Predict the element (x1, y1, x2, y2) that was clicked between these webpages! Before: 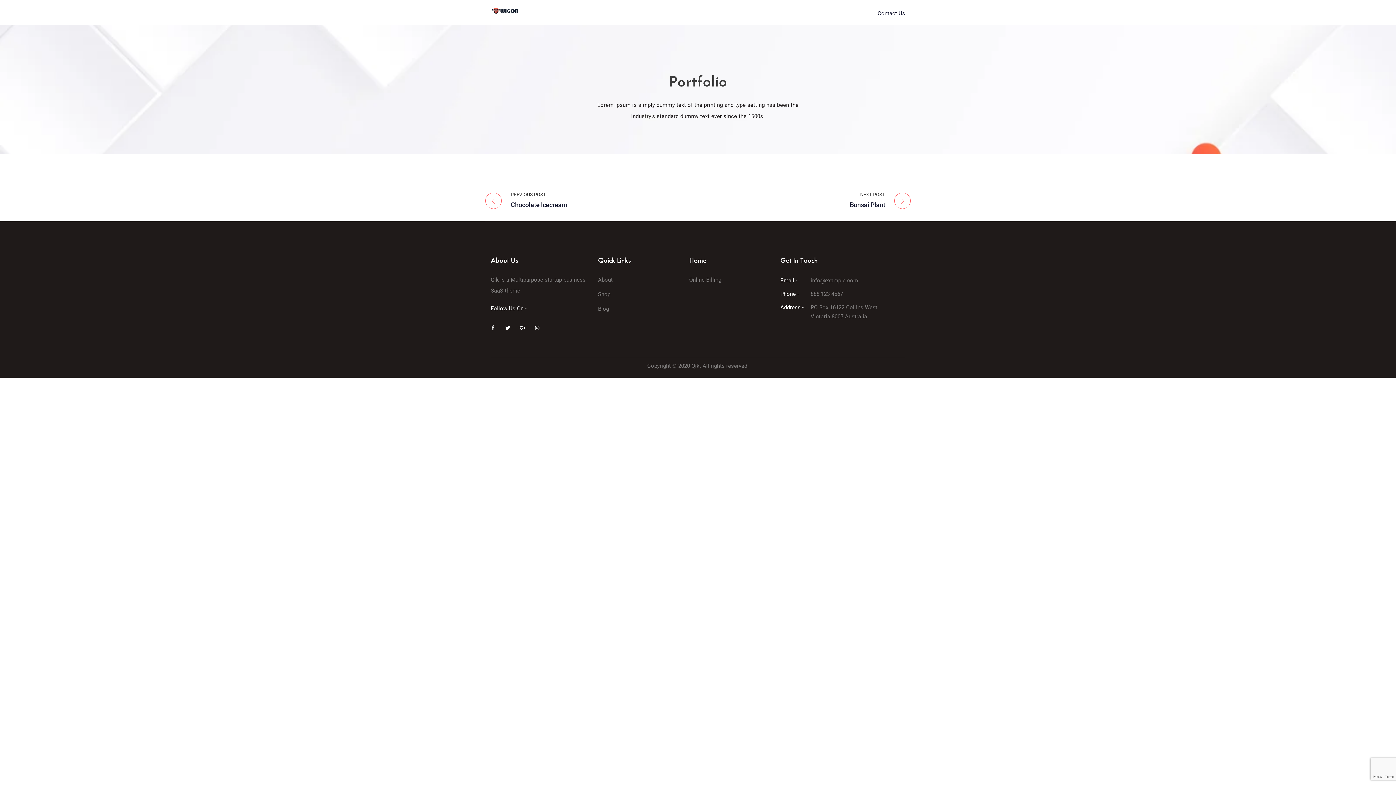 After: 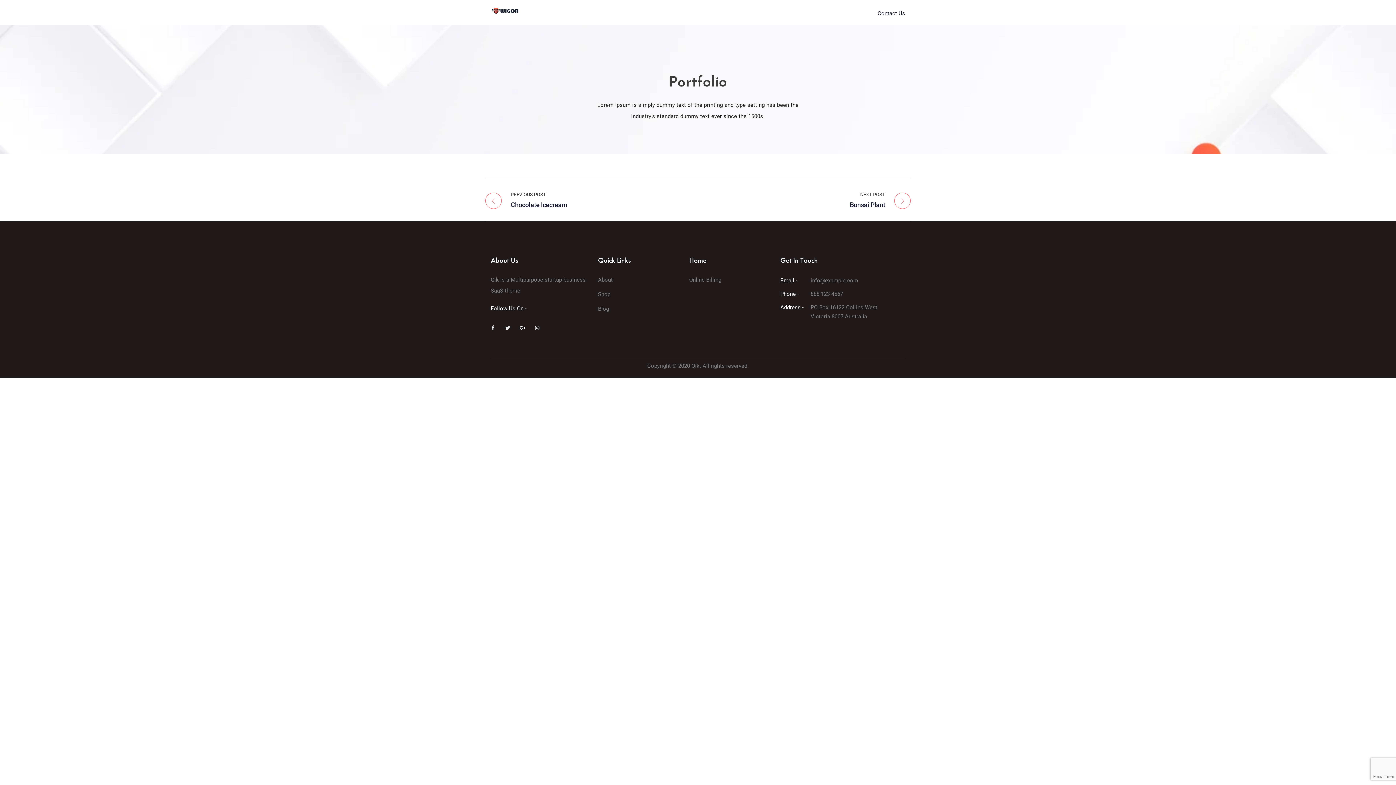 Action: label: Twitter bbox: (501, 321, 514, 334)